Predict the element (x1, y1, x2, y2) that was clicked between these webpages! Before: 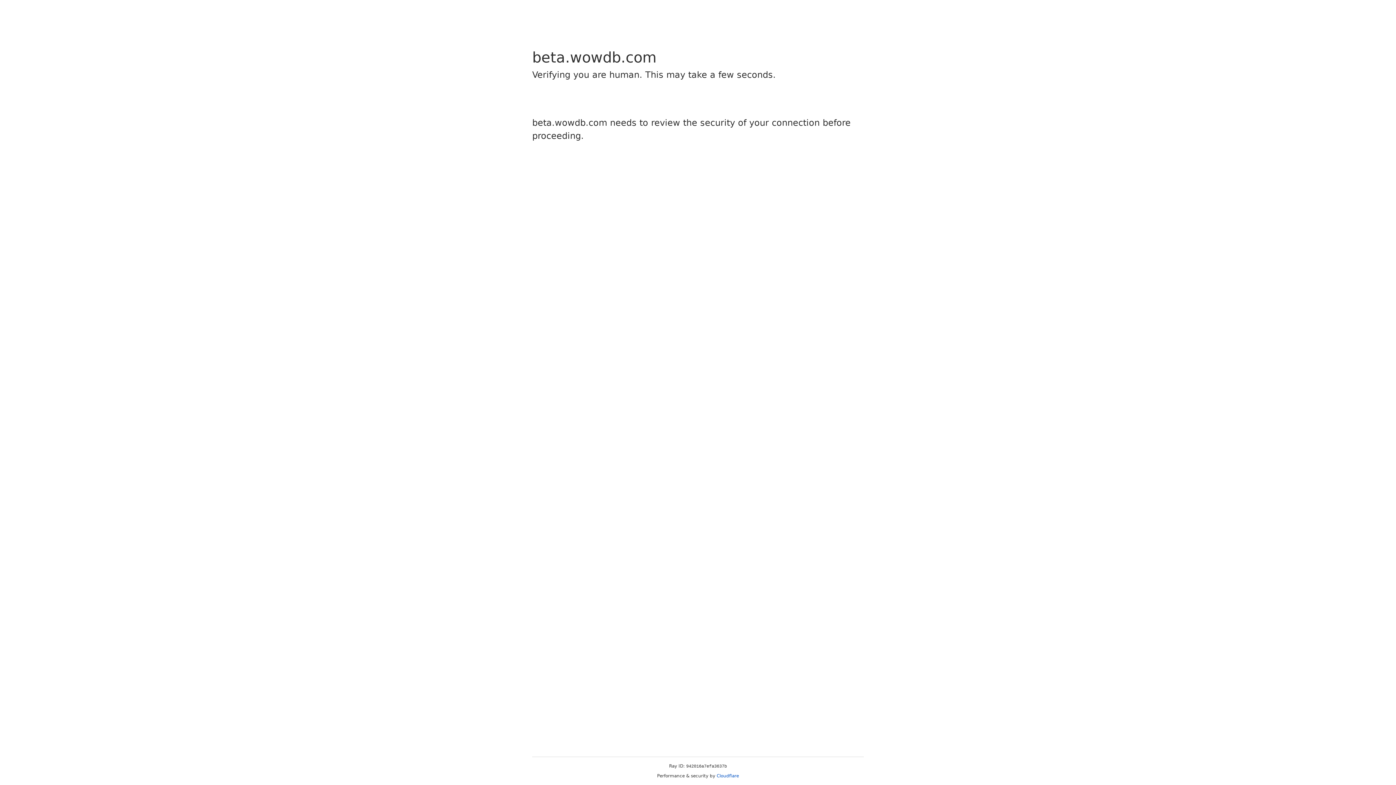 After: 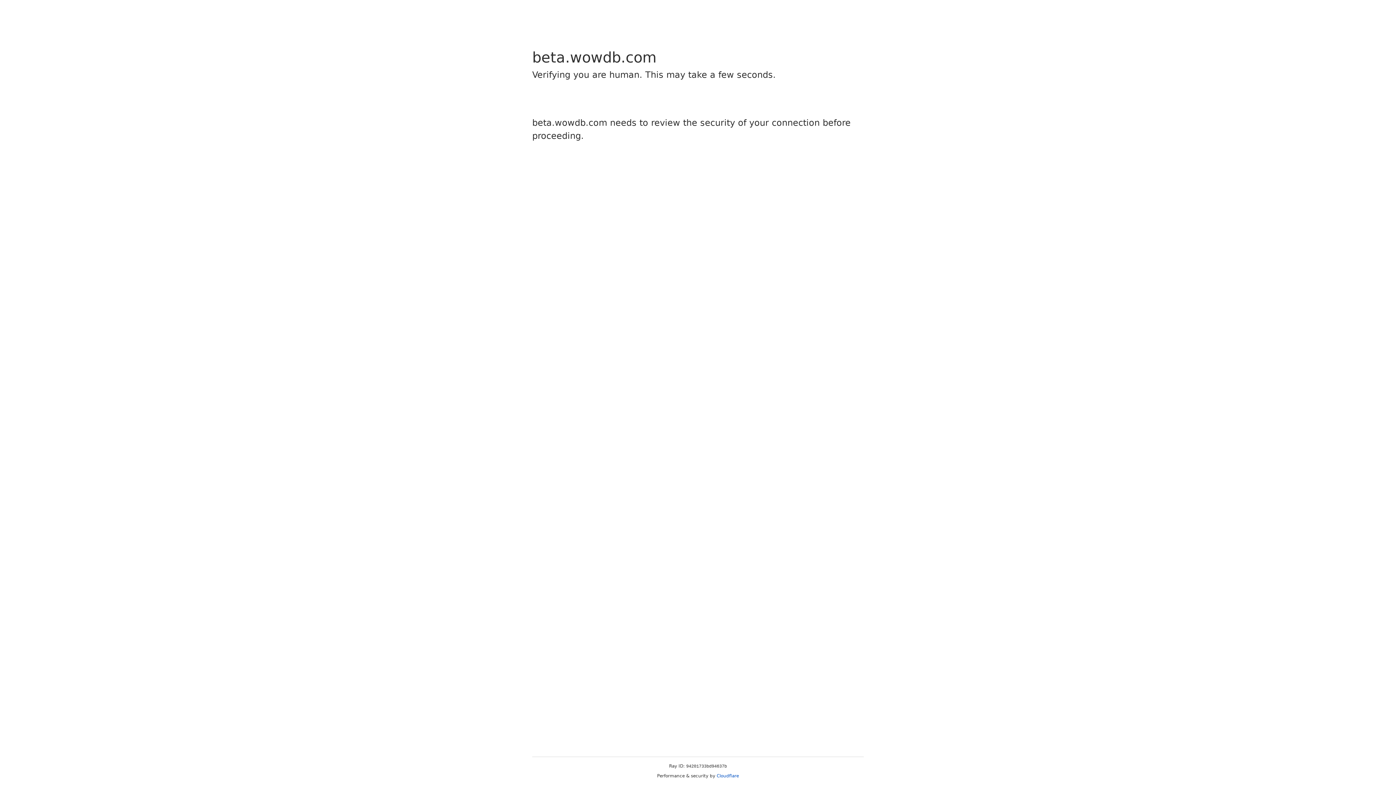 Action: label: Cloudflare bbox: (716, 773, 739, 778)